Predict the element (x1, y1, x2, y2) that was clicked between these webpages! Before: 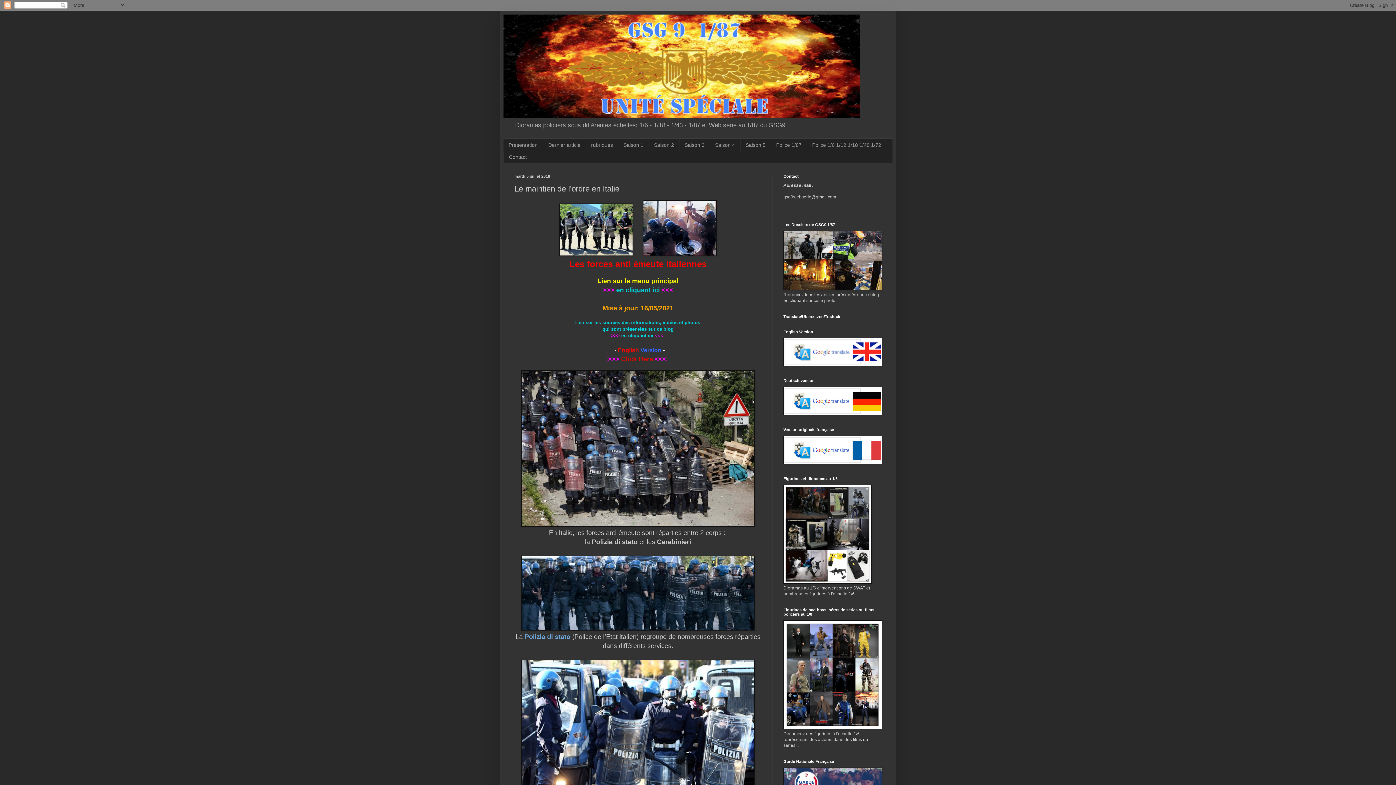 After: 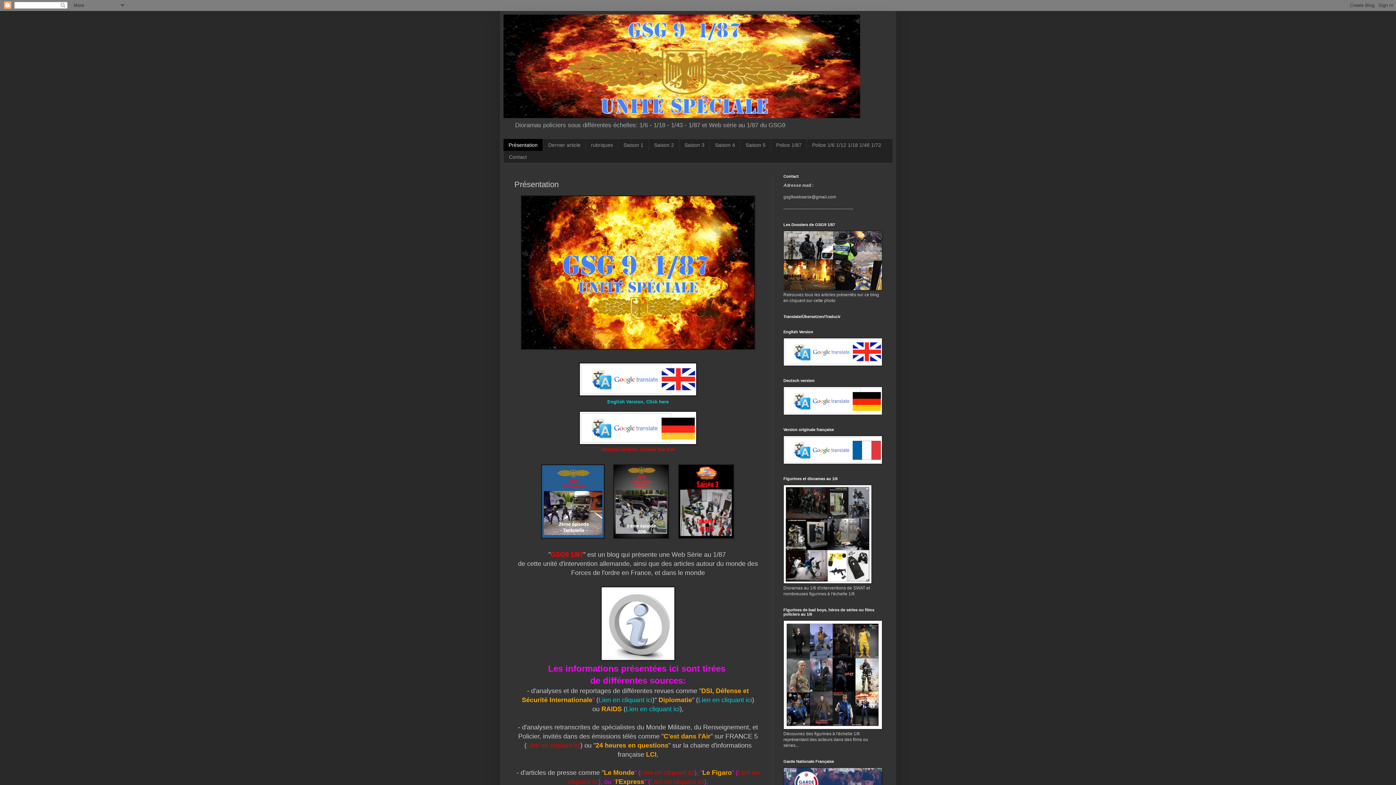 Action: label: en cliquant ici bbox: (621, 332, 653, 338)